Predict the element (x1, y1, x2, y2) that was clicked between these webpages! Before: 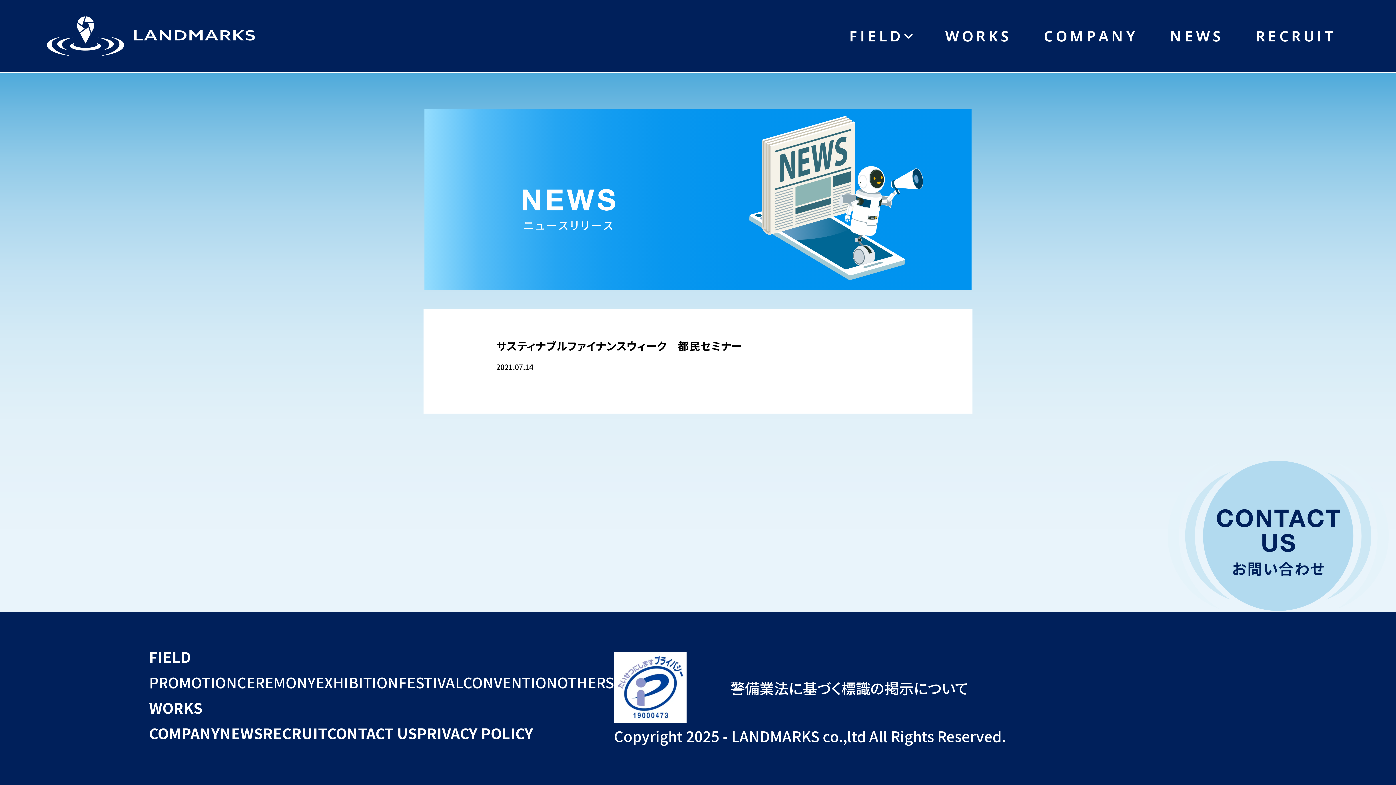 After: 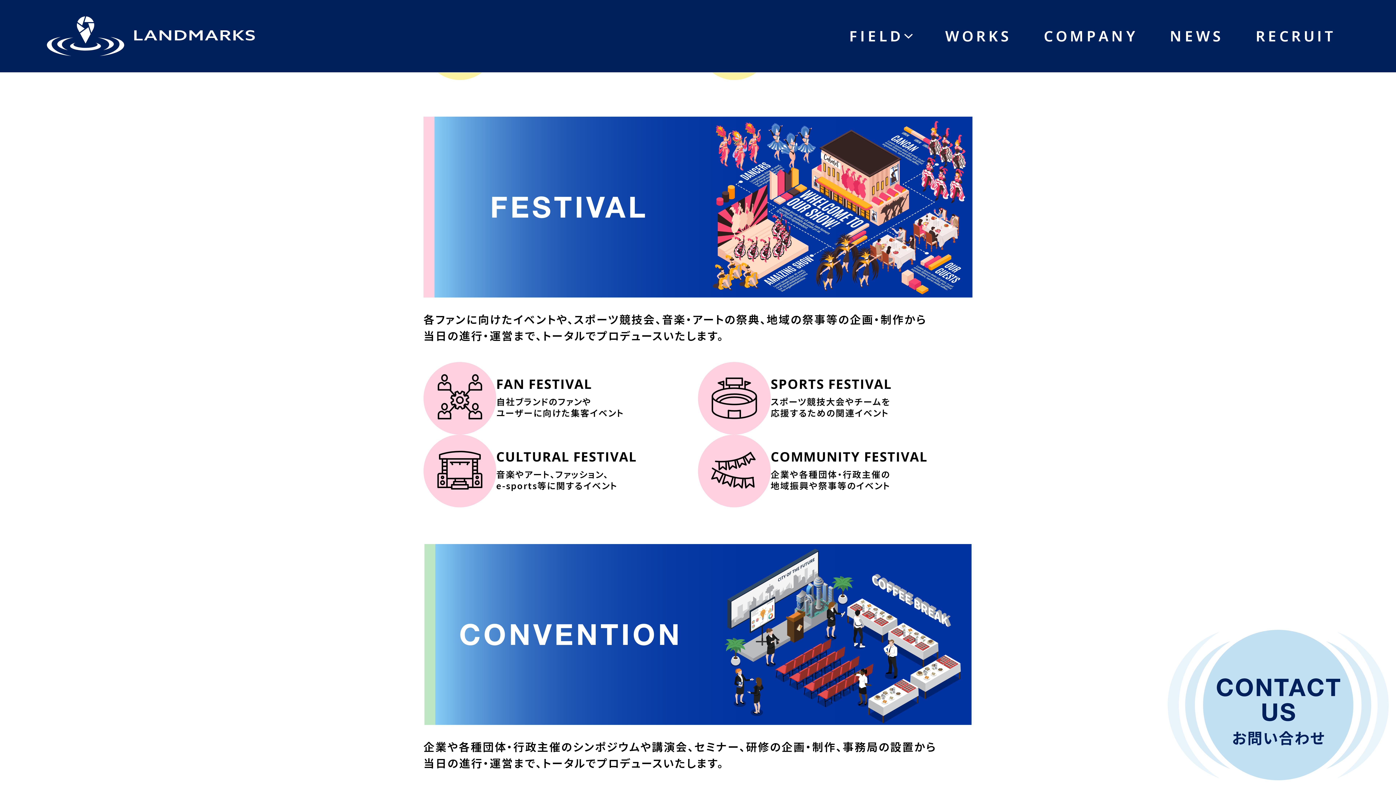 Action: bbox: (398, 671, 463, 692) label: FESTIVAL